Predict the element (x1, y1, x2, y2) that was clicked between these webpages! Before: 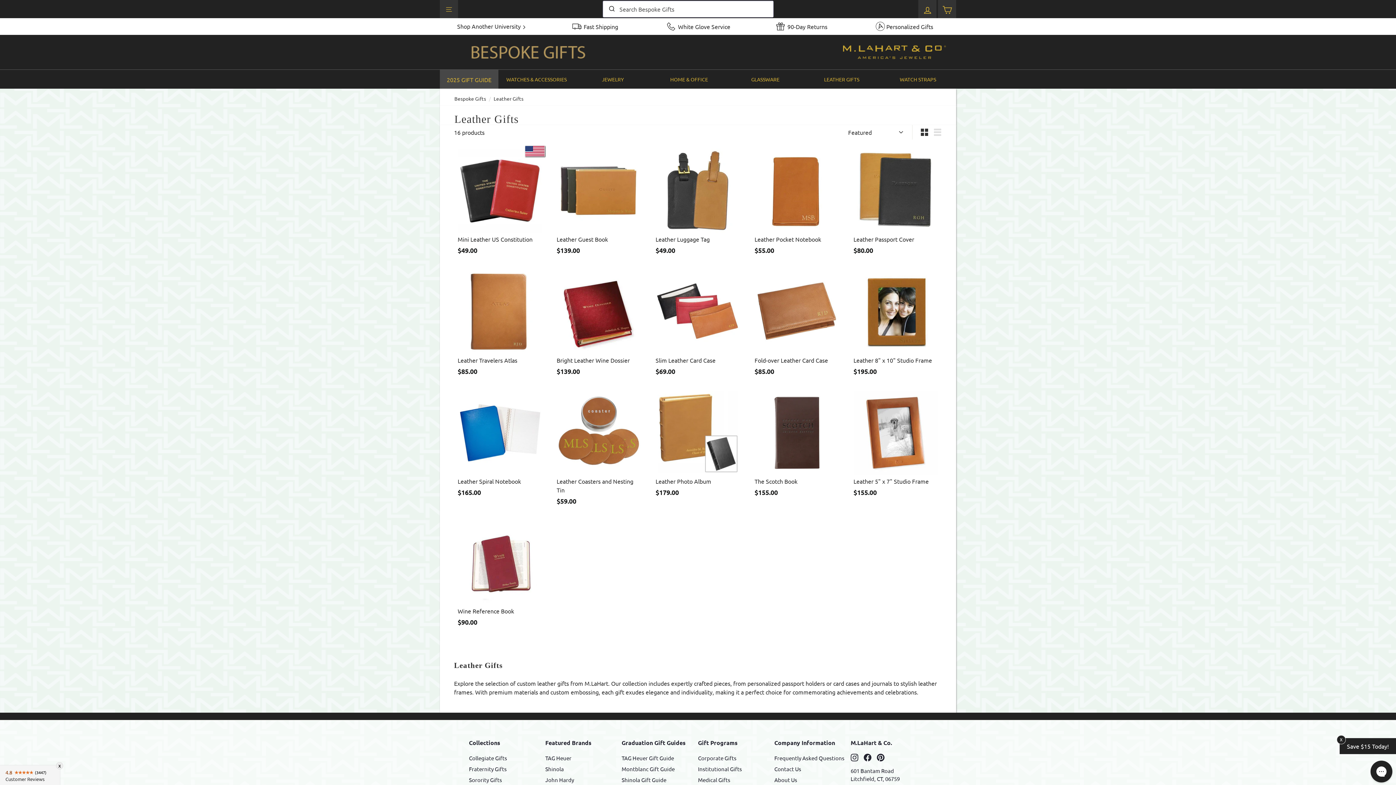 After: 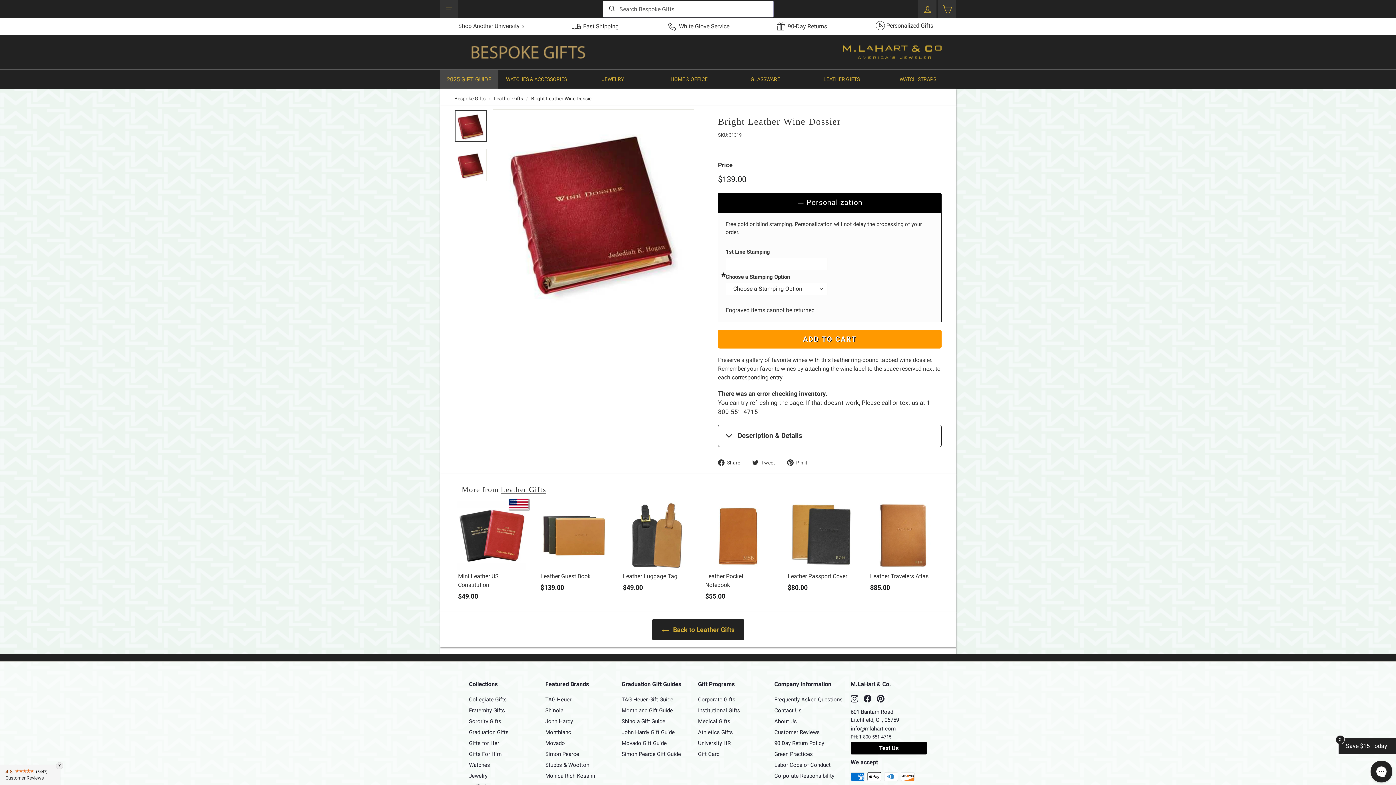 Action: label: Bright Leather Wine Dossier
$139.00
$139.00 bbox: (553, 266, 644, 383)